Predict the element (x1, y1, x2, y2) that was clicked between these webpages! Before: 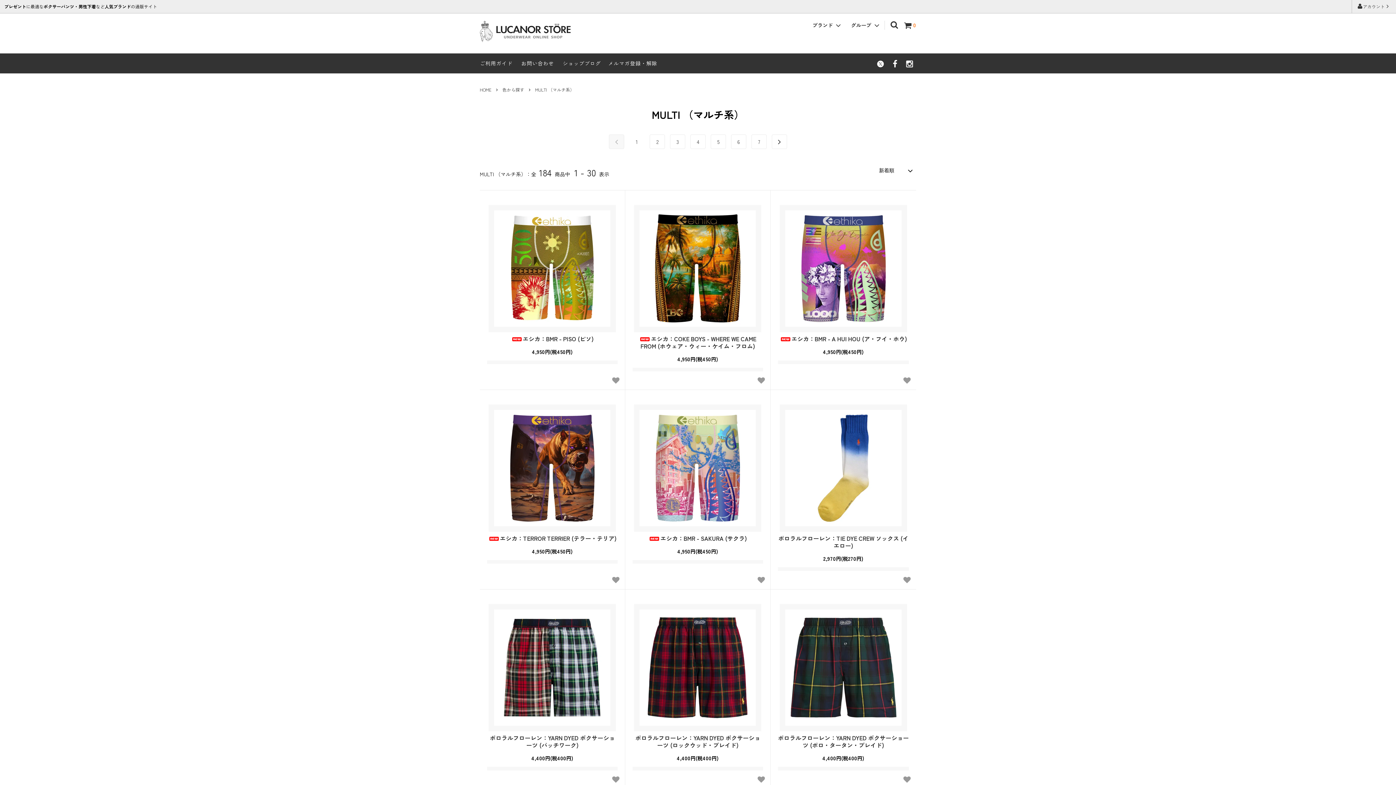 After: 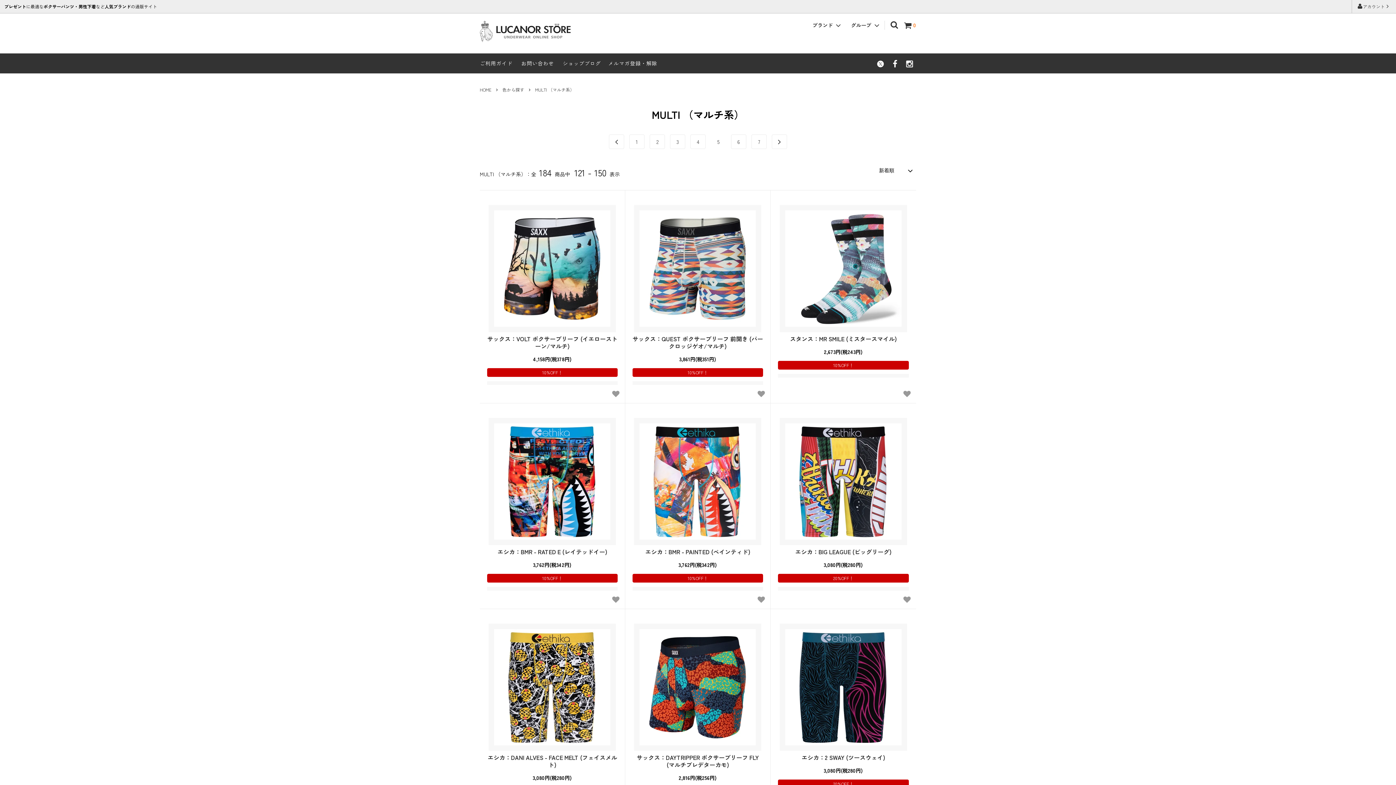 Action: label: 5 bbox: (710, 134, 726, 149)